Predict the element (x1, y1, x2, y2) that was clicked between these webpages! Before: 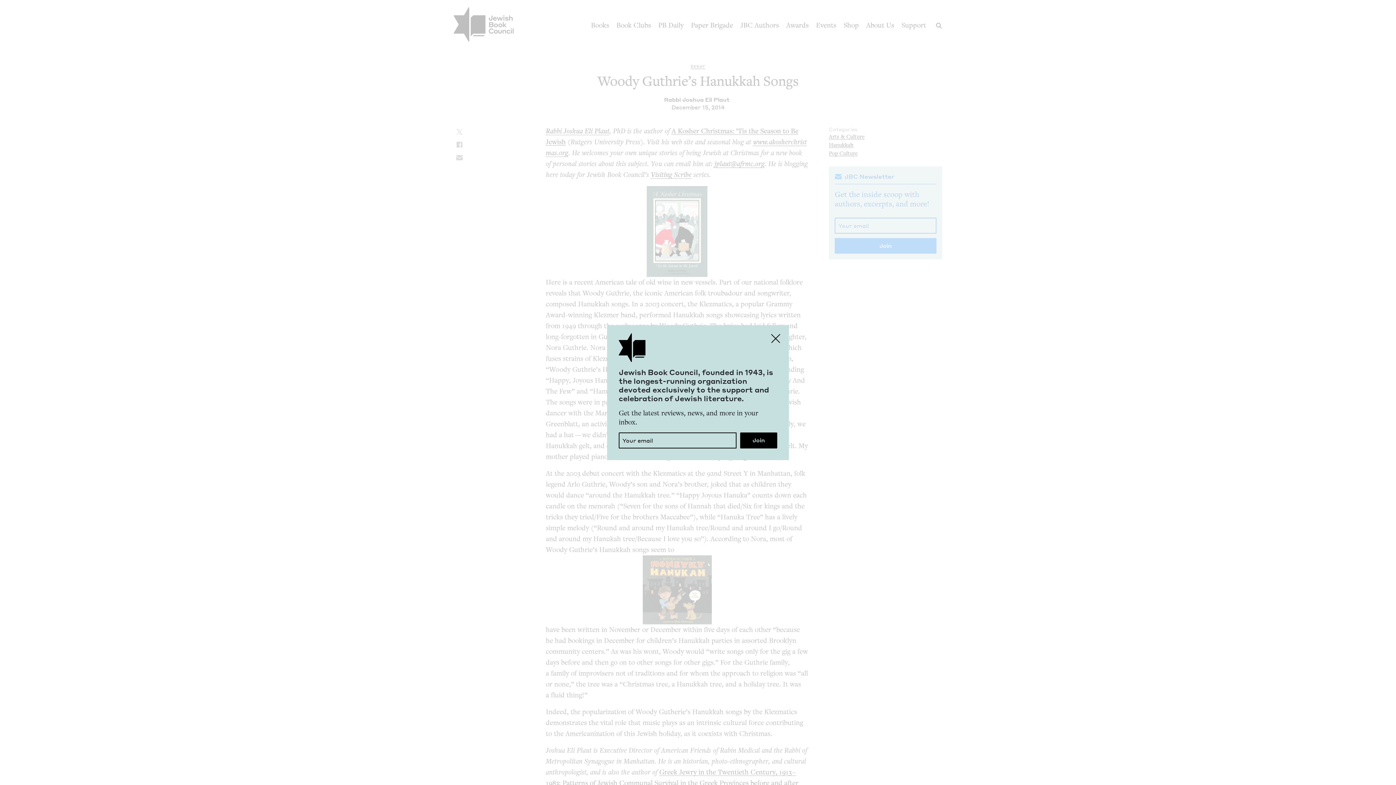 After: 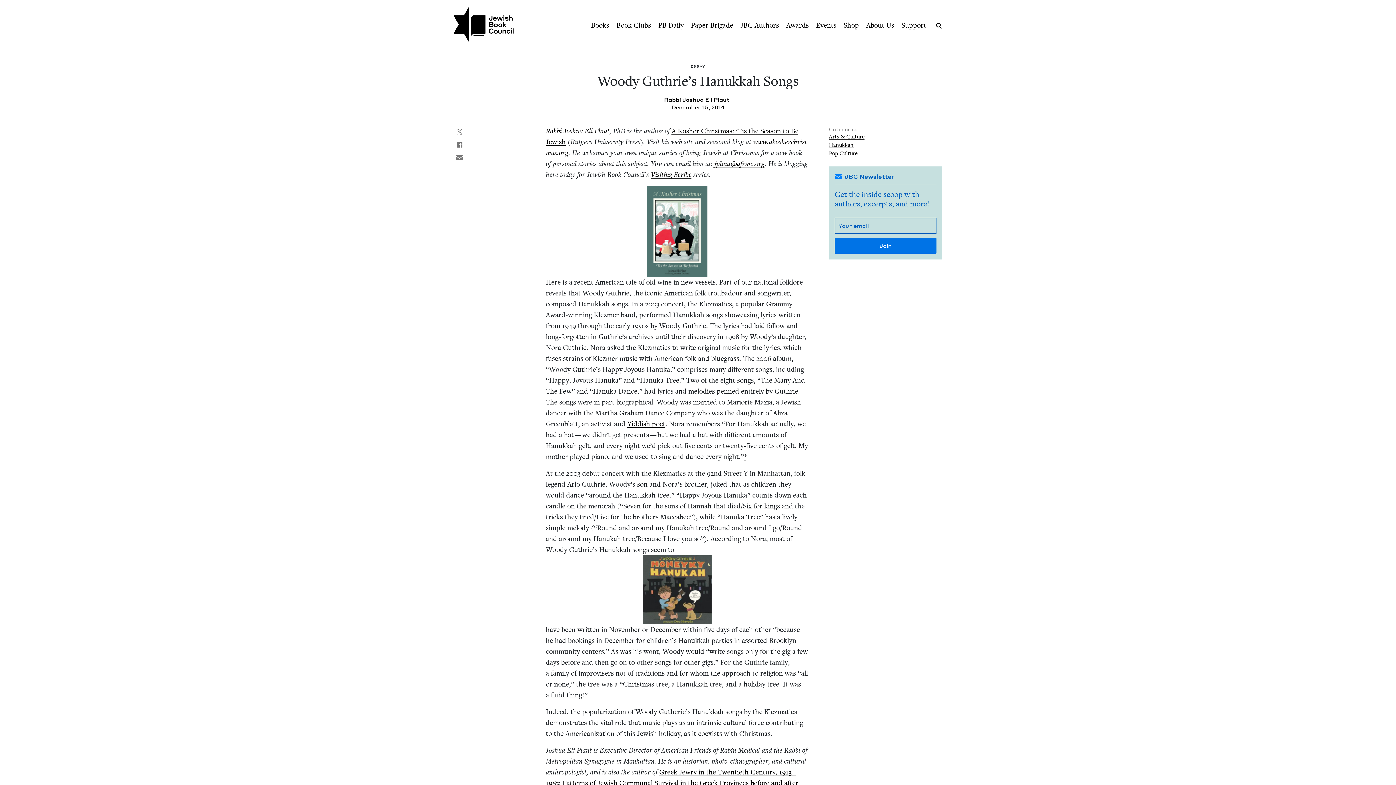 Action: bbox: (767, 329, 784, 347) label: Close